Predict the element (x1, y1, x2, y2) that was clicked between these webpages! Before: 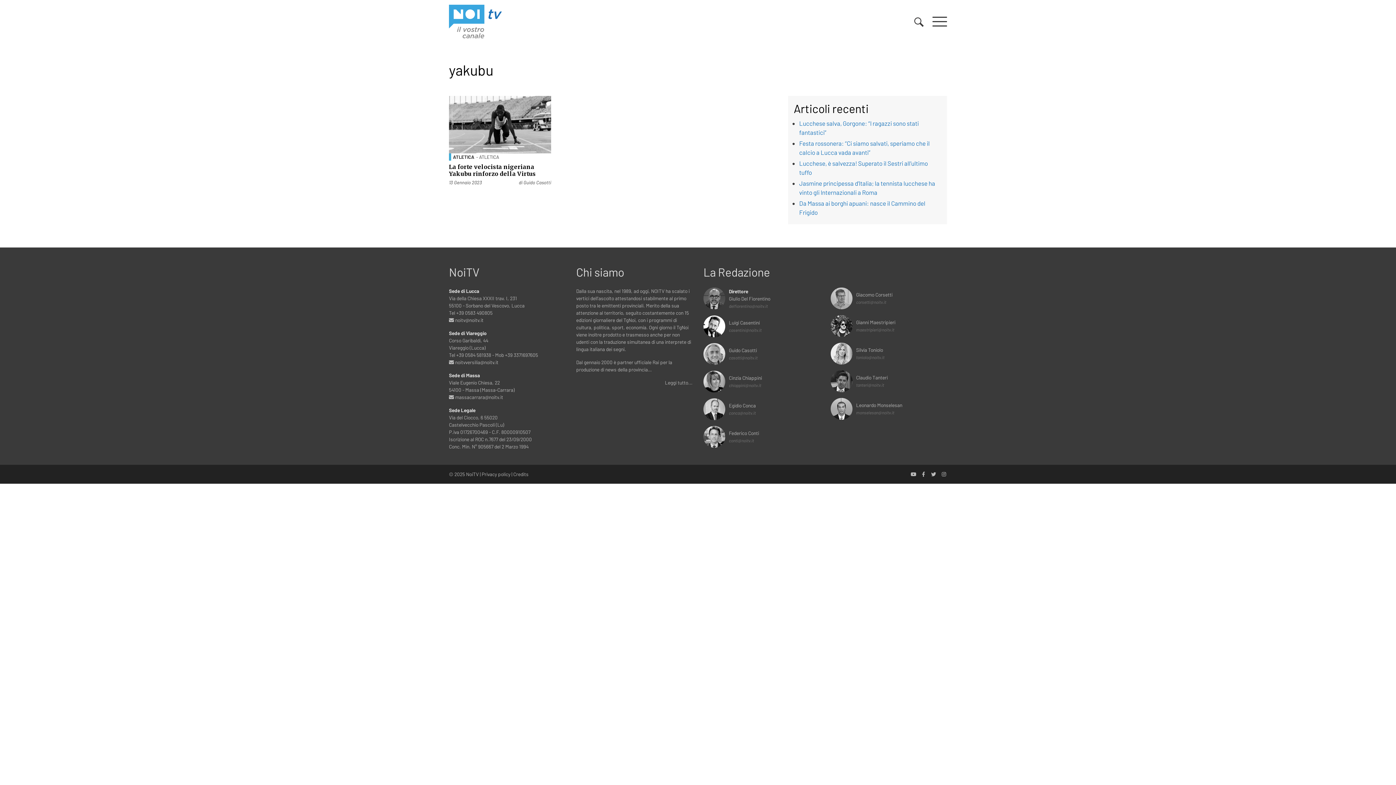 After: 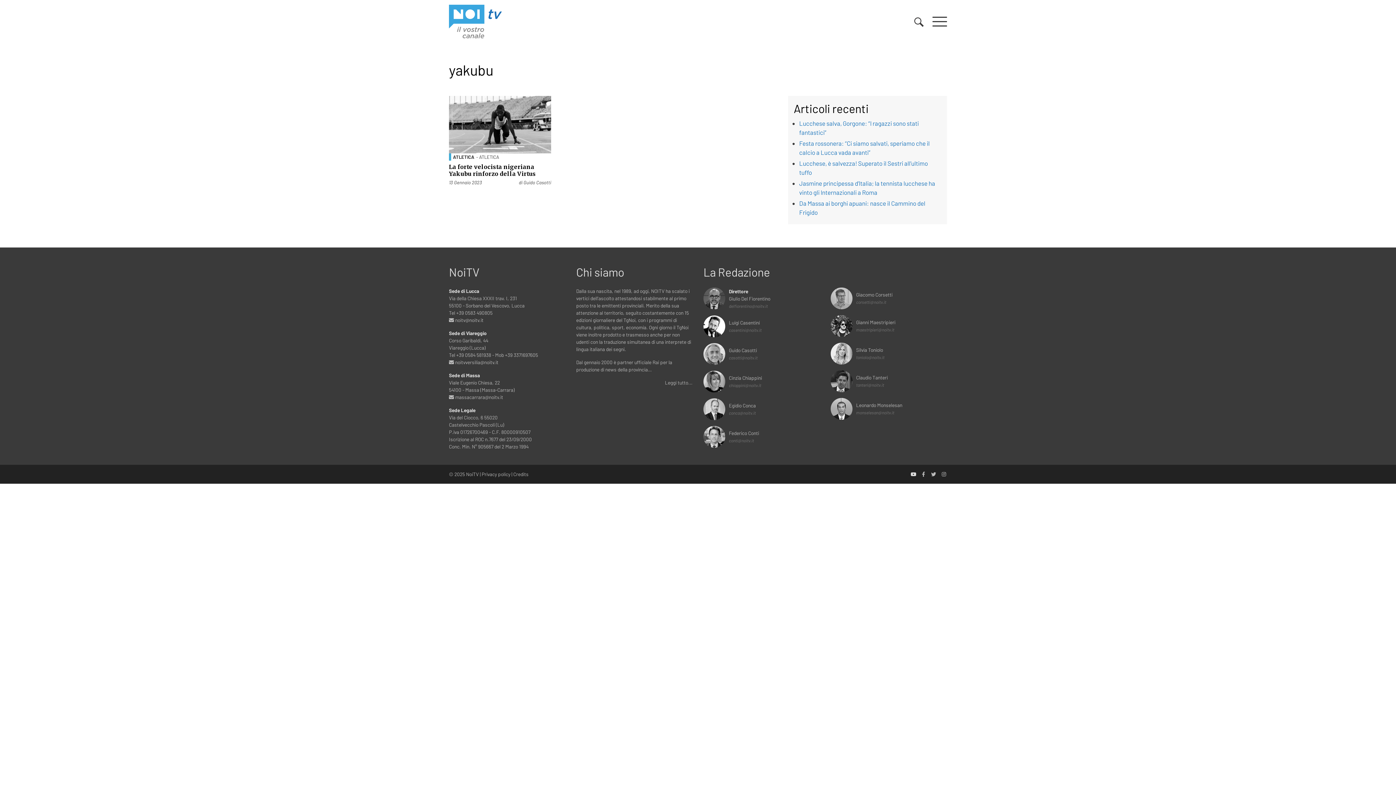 Action: bbox: (910, 471, 919, 477)